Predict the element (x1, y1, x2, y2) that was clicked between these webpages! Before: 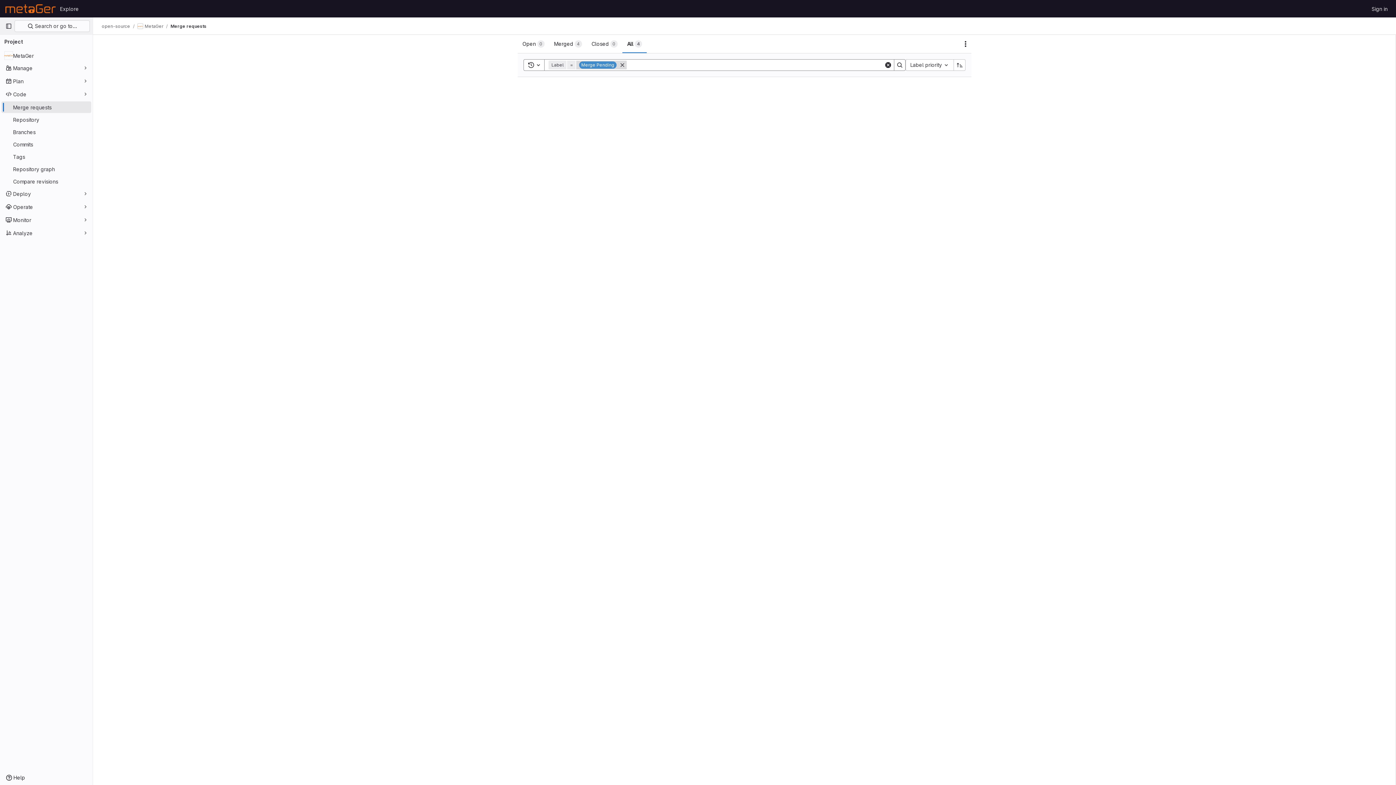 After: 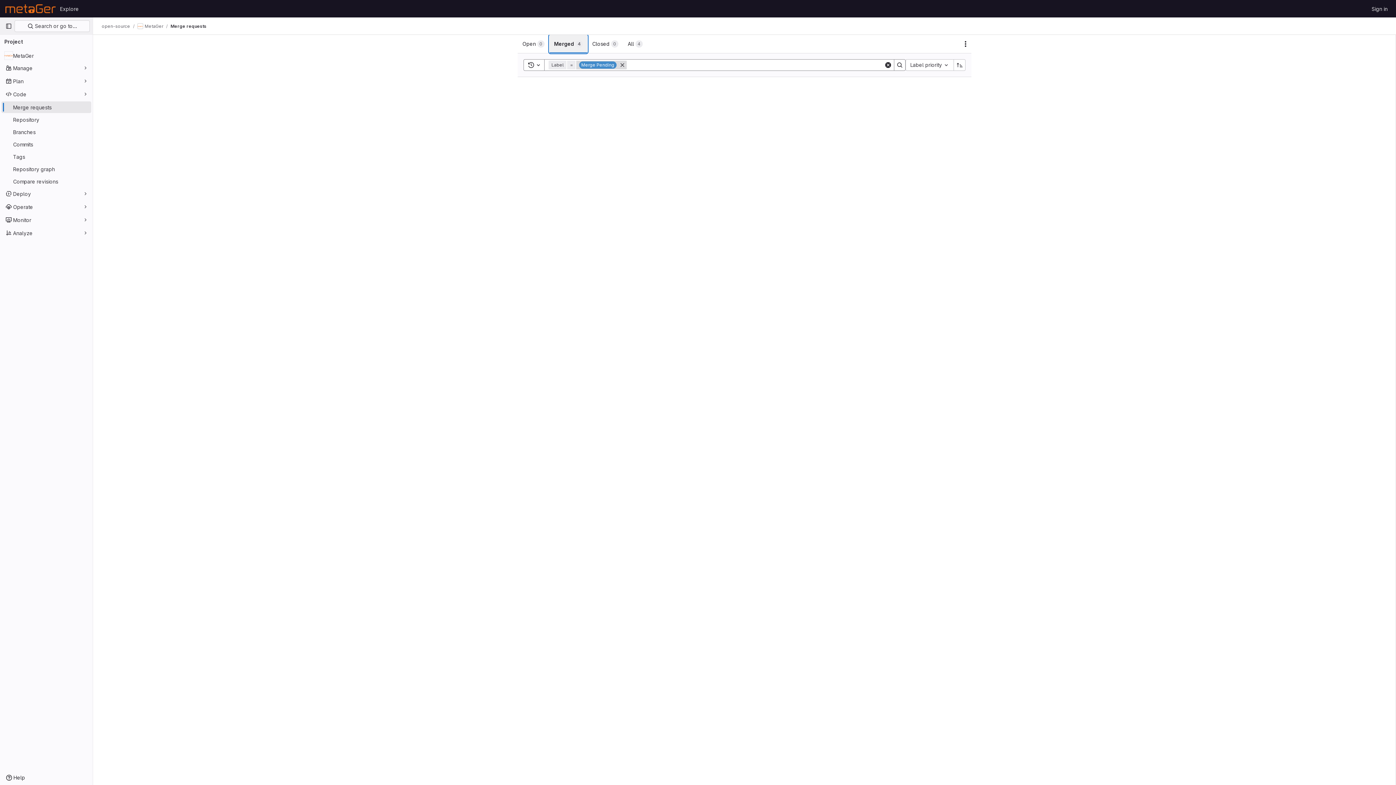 Action: bbox: (549, 34, 586, 53) label: Merged
4